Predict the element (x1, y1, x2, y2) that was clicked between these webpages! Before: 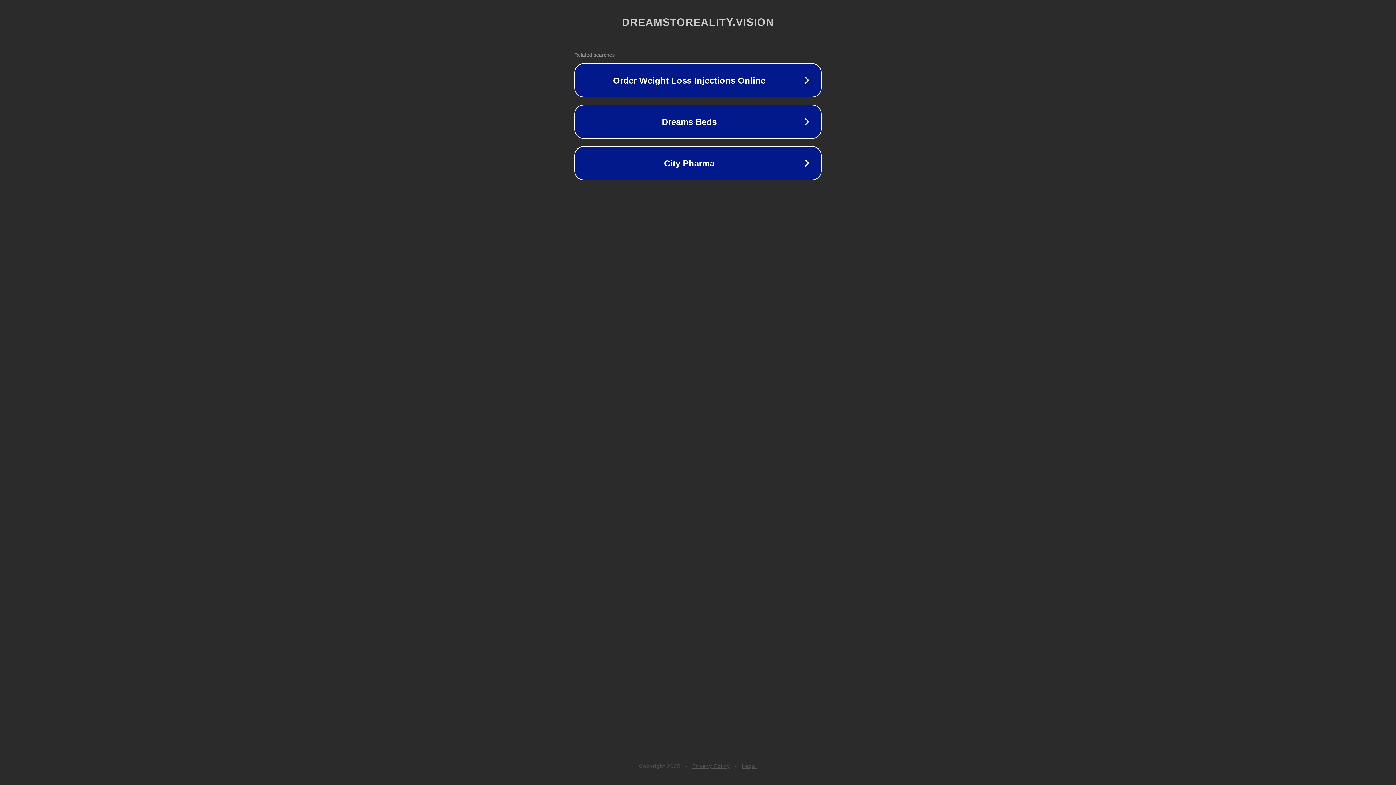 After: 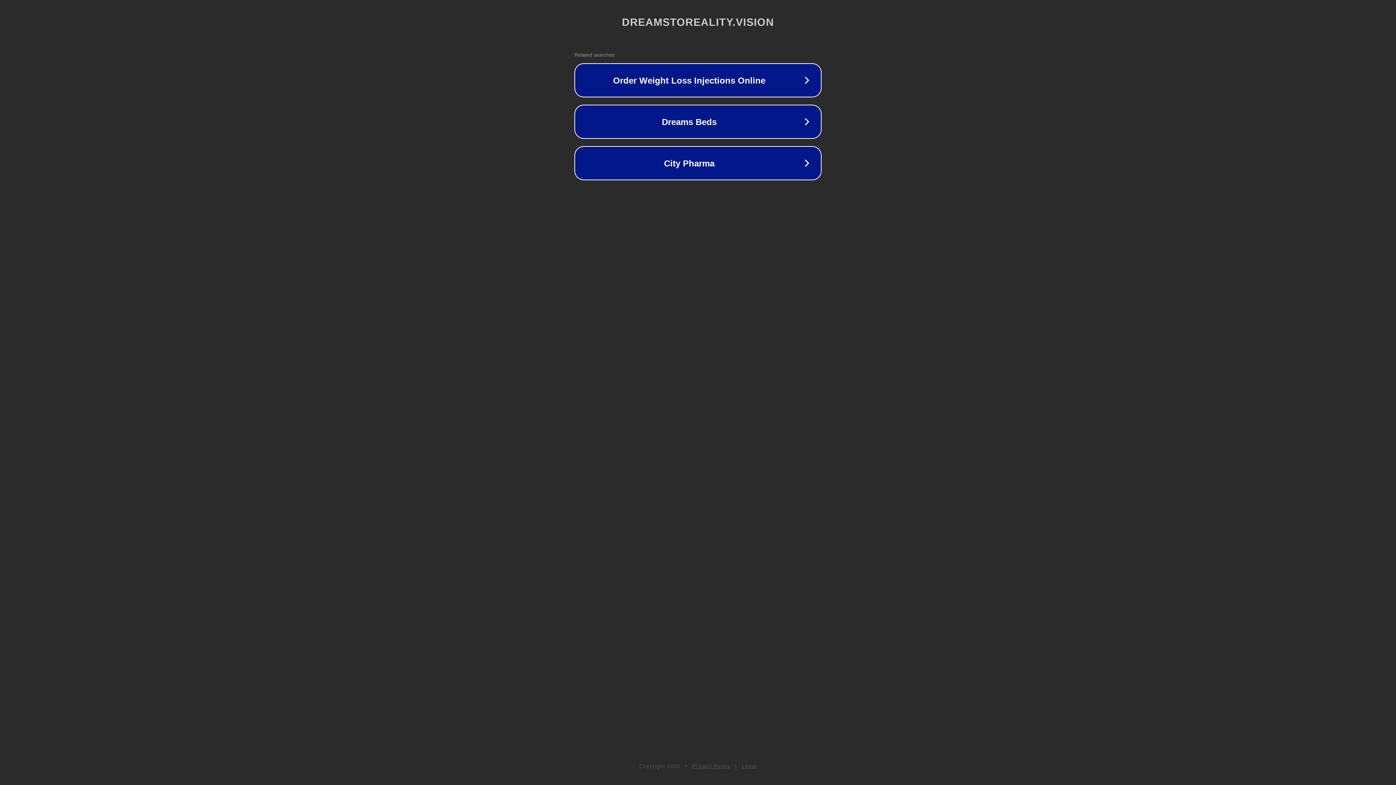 Action: label: Privacy Policy bbox: (692, 763, 730, 769)